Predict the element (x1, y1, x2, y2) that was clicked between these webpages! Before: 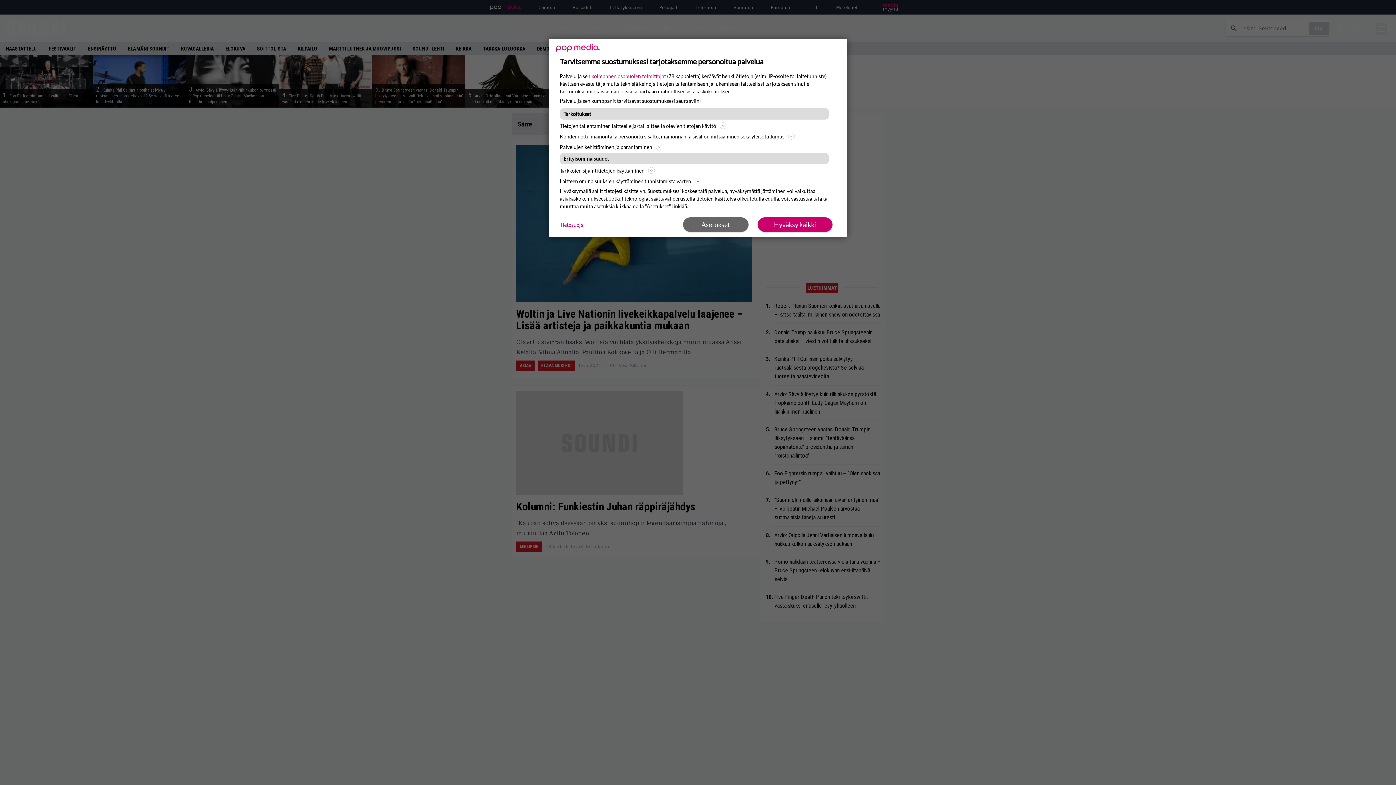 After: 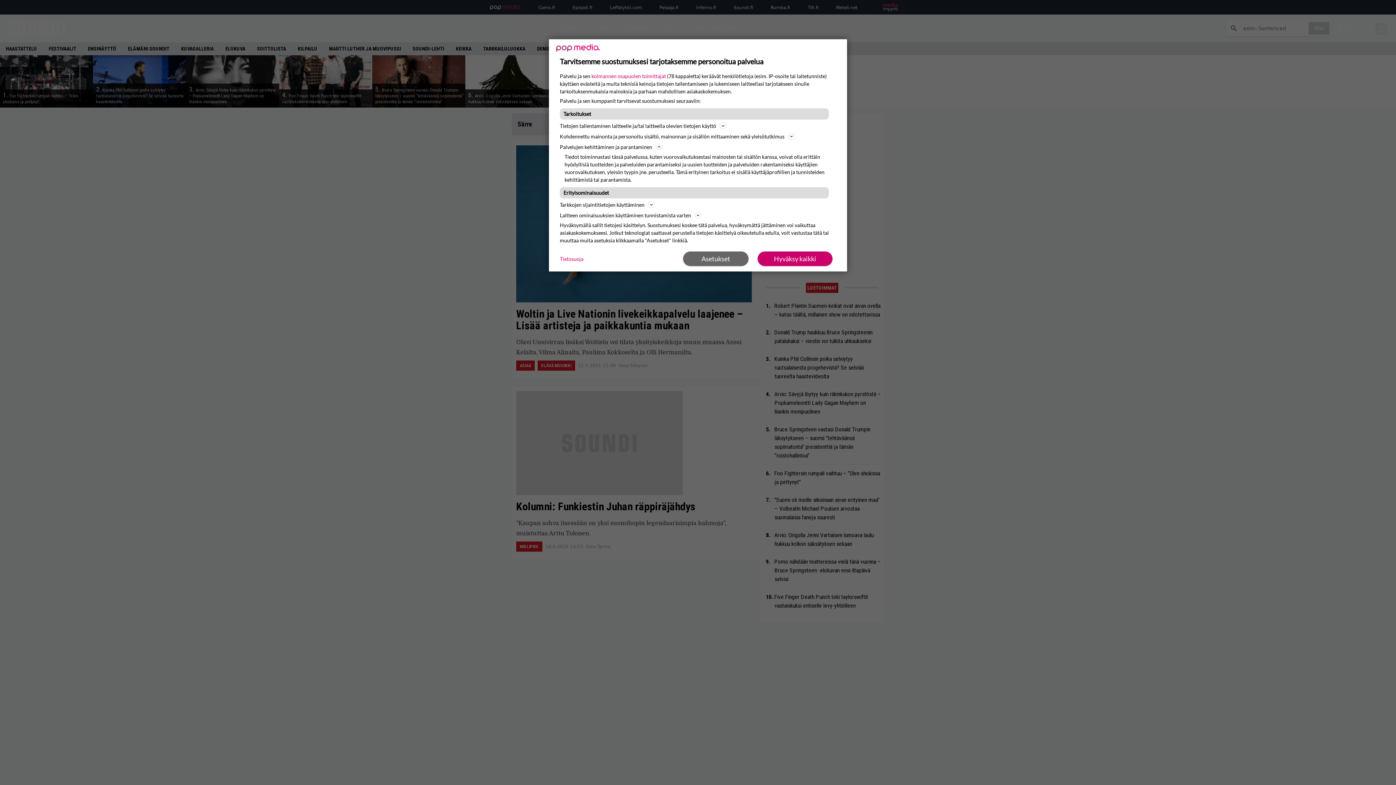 Action: bbox: (560, 142, 836, 151) label: Palvelujen kehittäminen ja parantaminen